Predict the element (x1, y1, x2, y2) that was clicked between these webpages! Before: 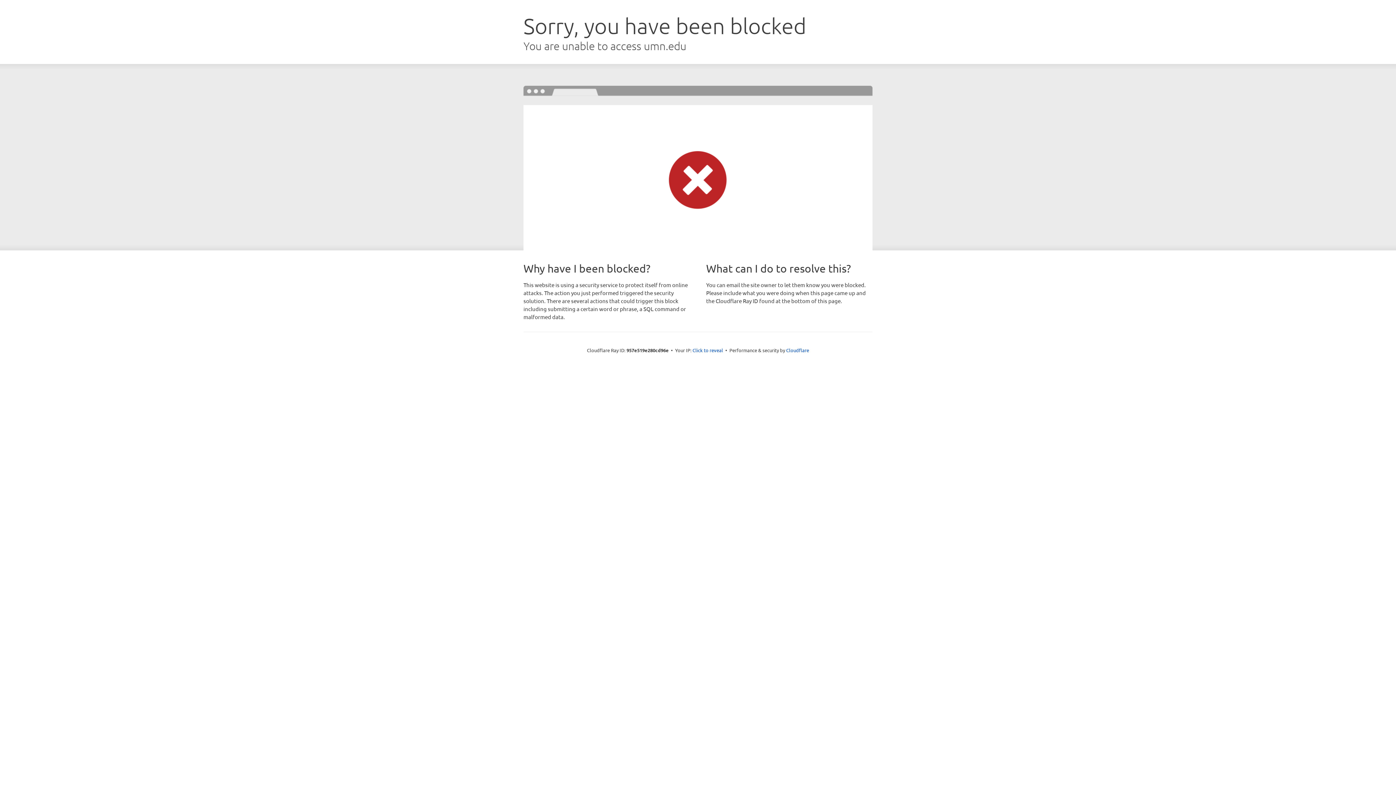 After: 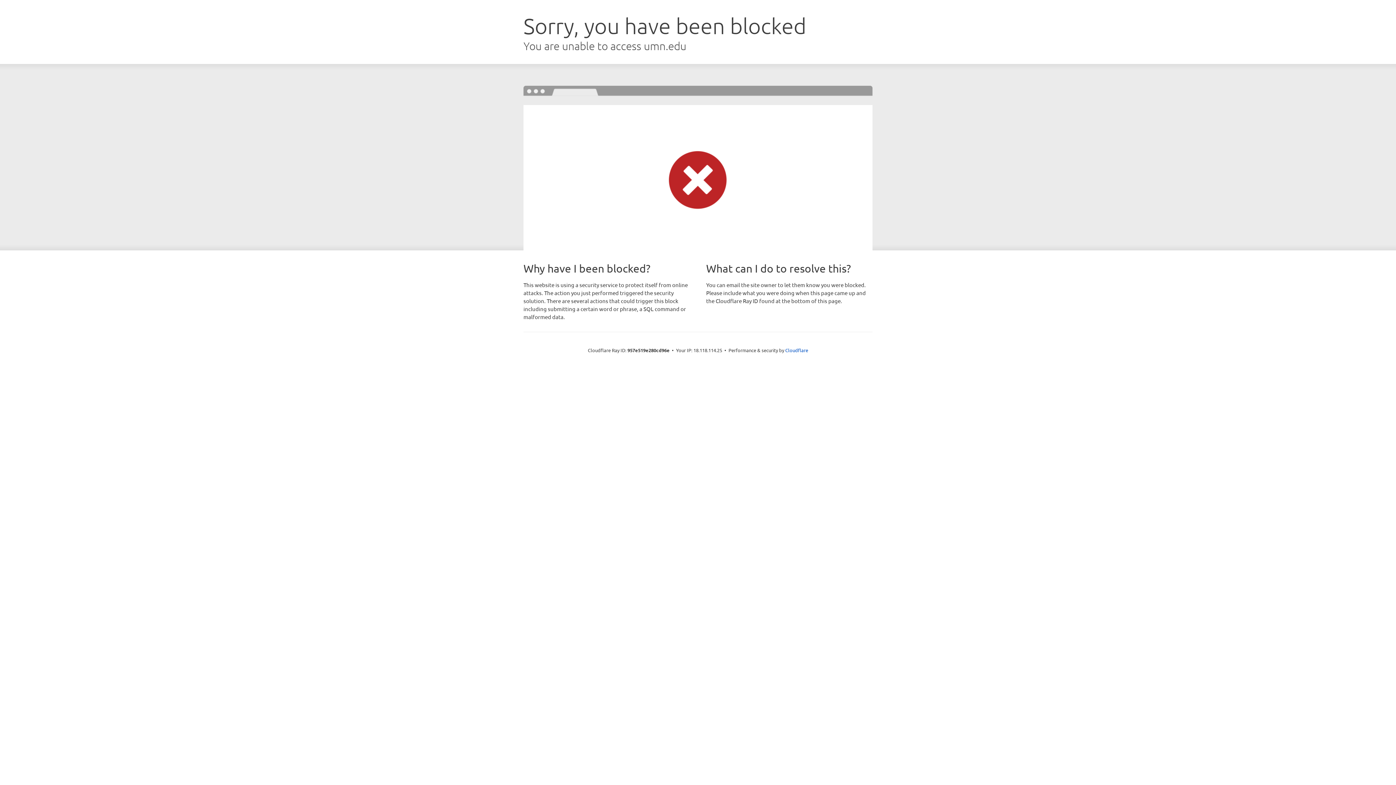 Action: bbox: (692, 346, 723, 353) label: Click to reveal